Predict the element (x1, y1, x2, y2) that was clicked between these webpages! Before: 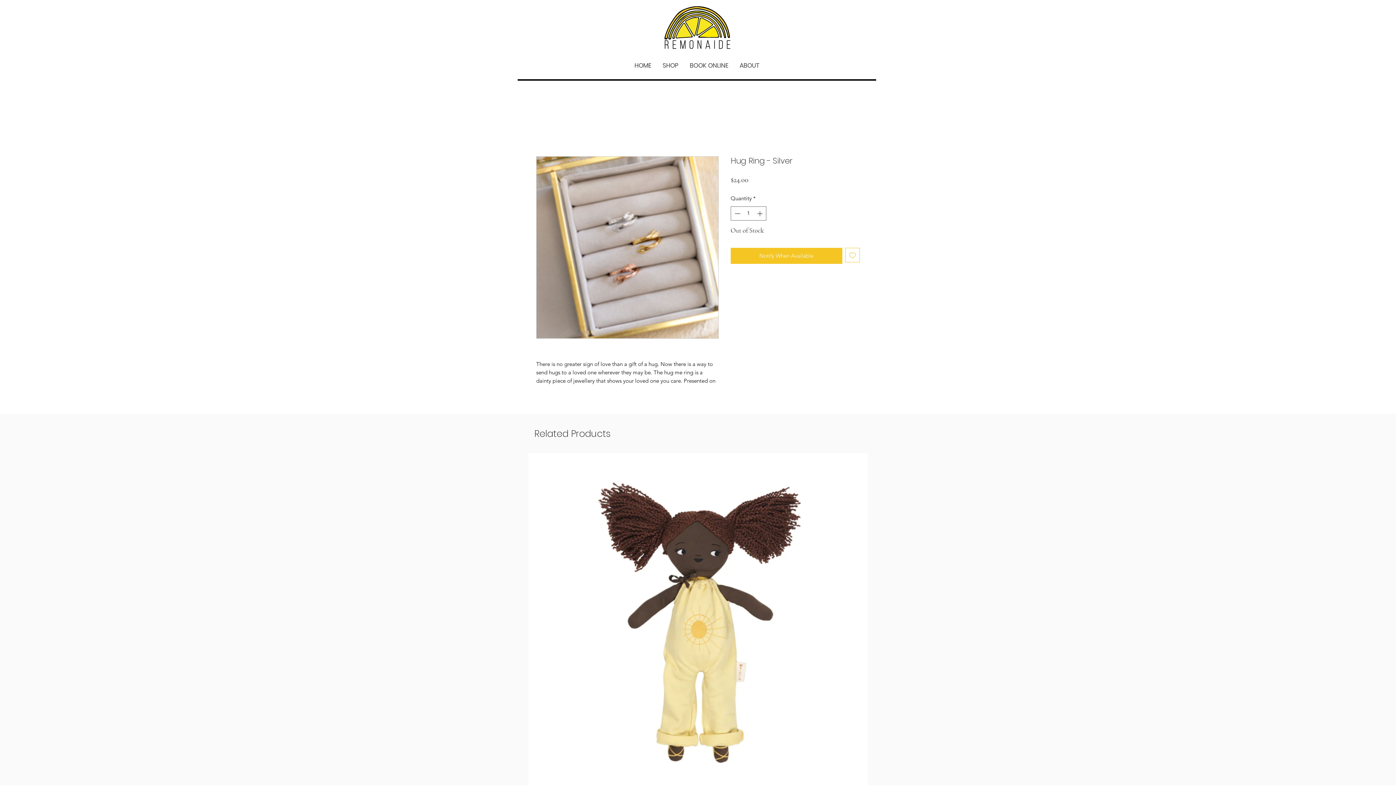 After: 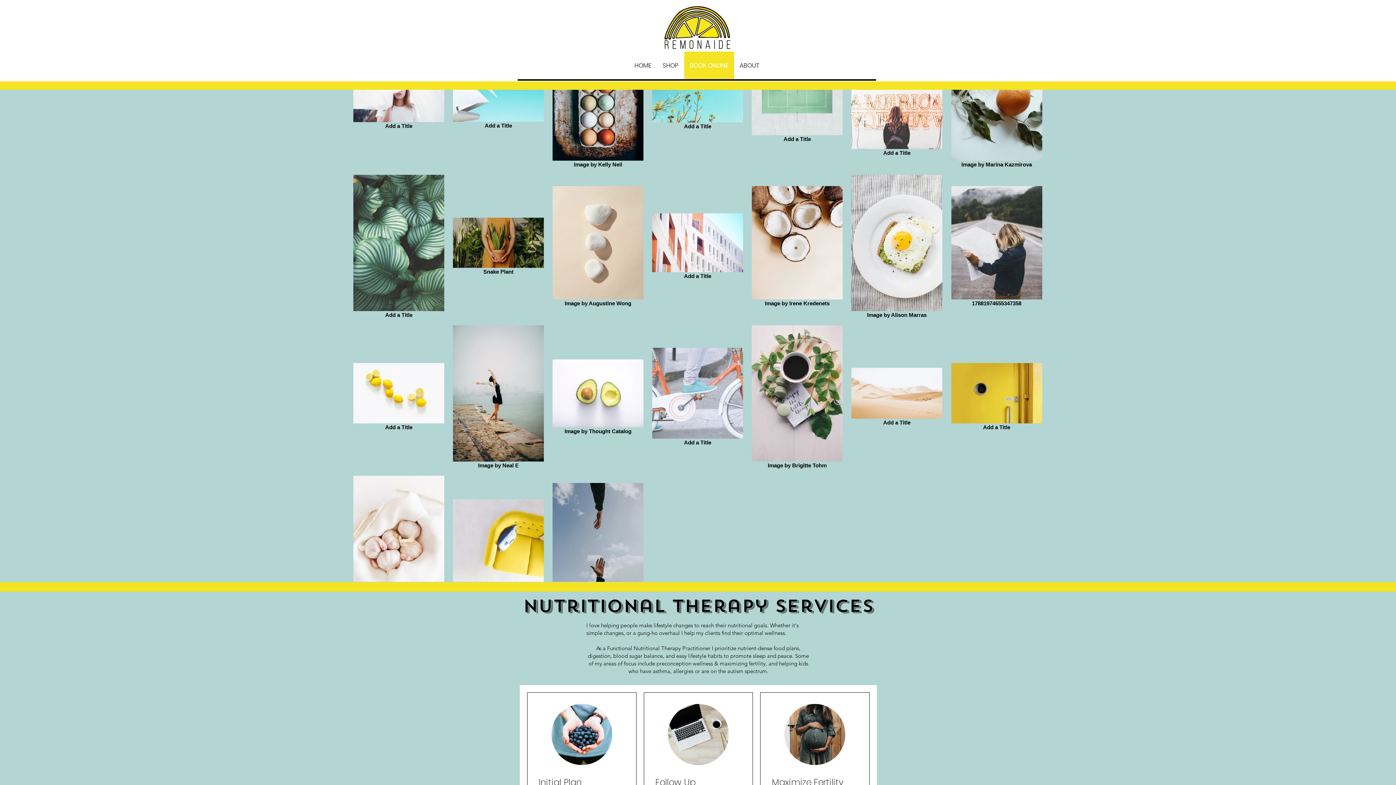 Action: bbox: (684, 51, 734, 79) label: BOOK ONLINE